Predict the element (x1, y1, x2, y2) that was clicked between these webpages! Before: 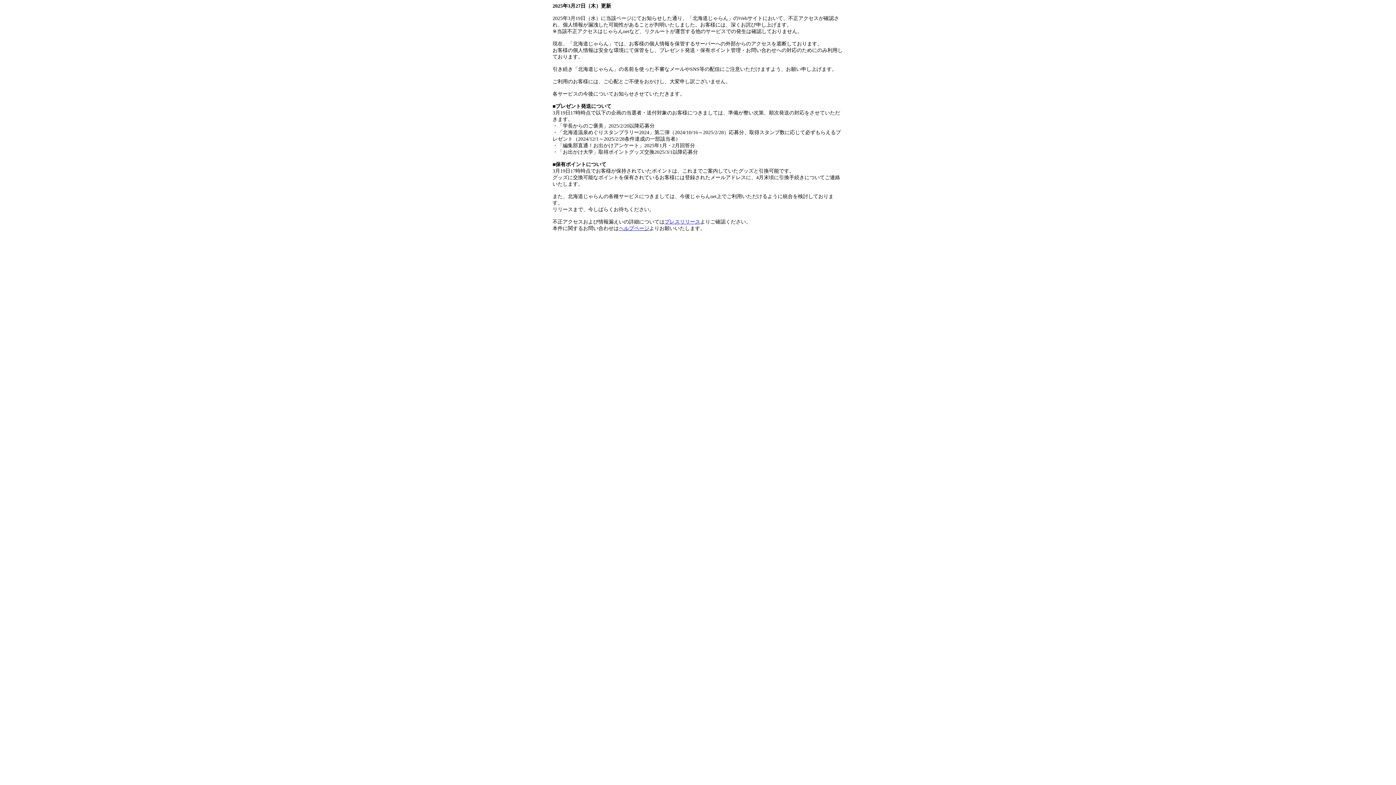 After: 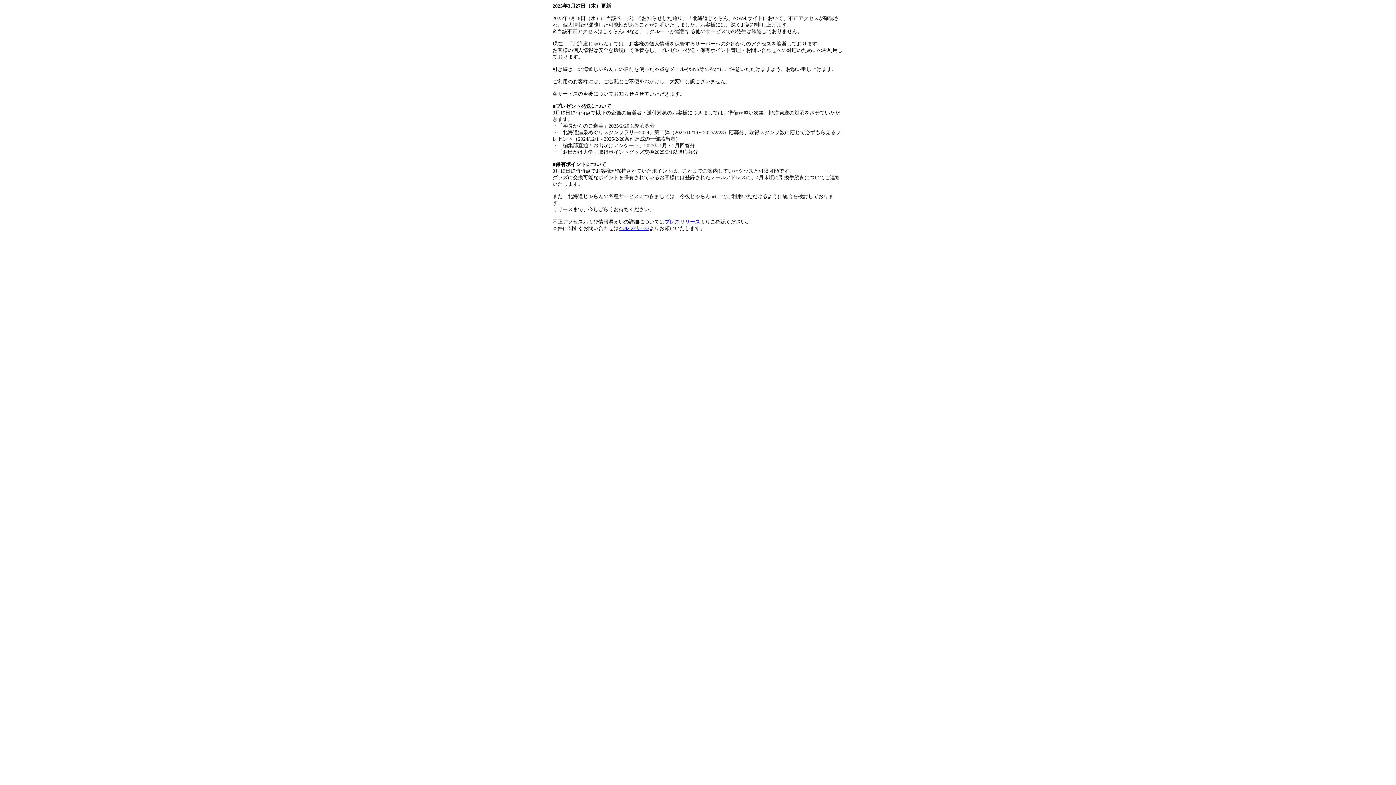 Action: label: ヘルプページ bbox: (618, 225, 649, 231)